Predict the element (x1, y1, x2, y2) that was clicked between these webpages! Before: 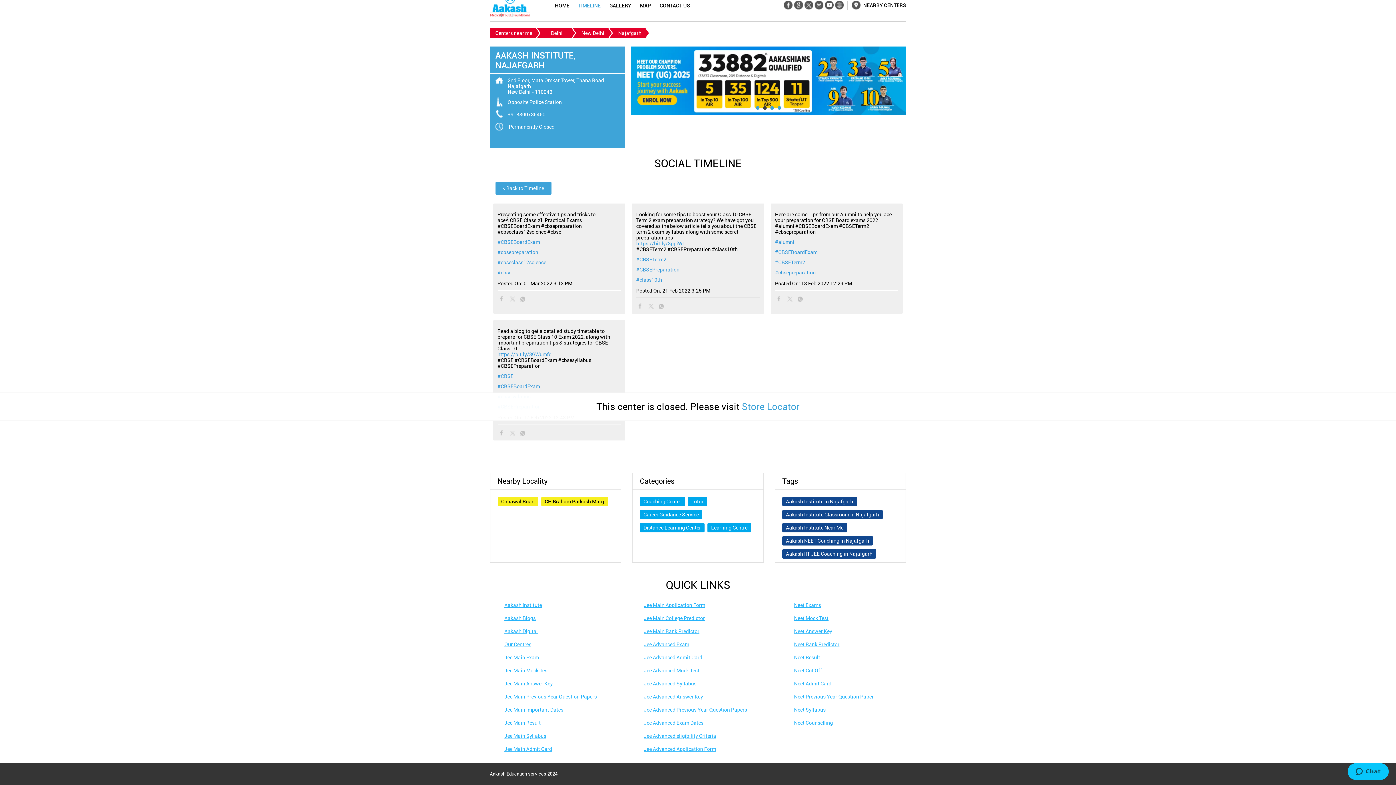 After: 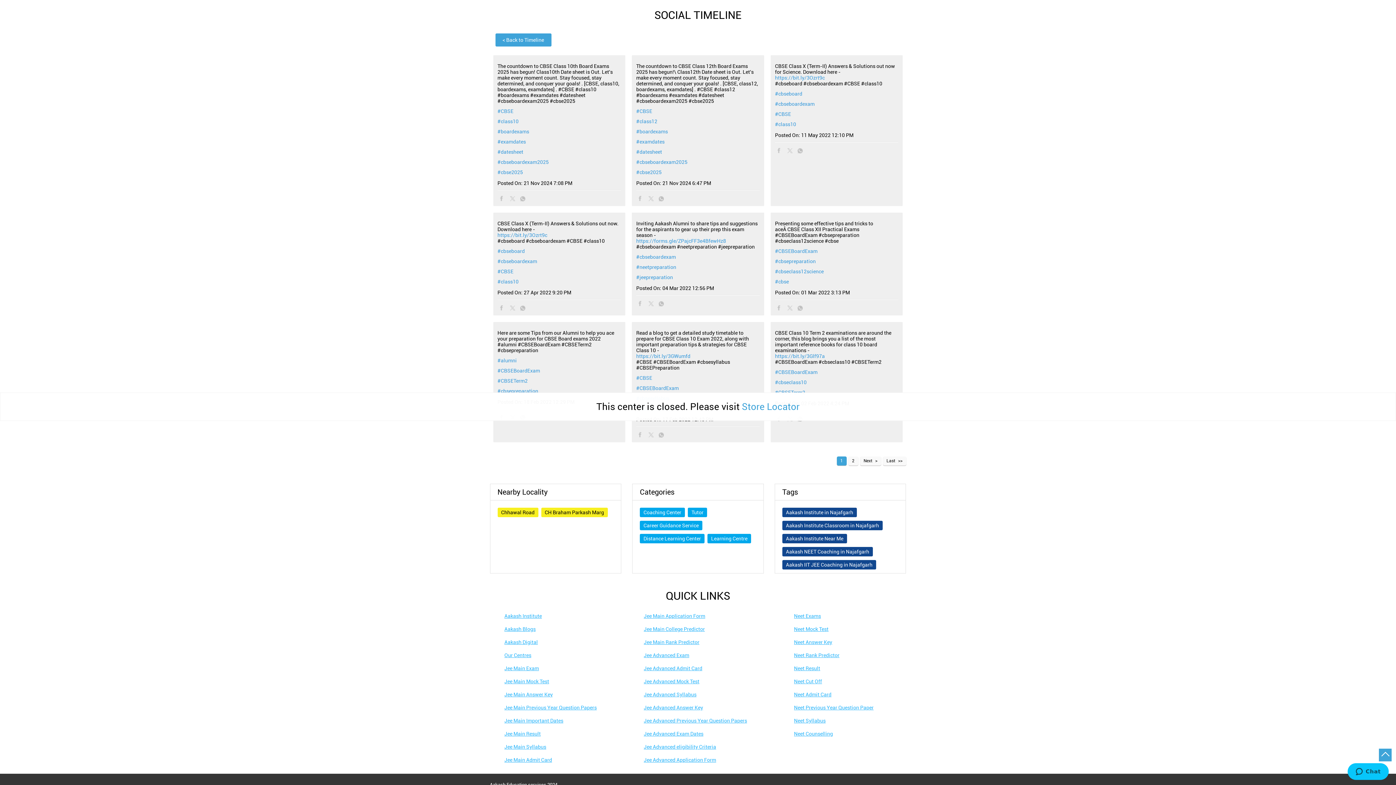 Action: bbox: (497, 383, 621, 389) label: #CBSEBoardExam